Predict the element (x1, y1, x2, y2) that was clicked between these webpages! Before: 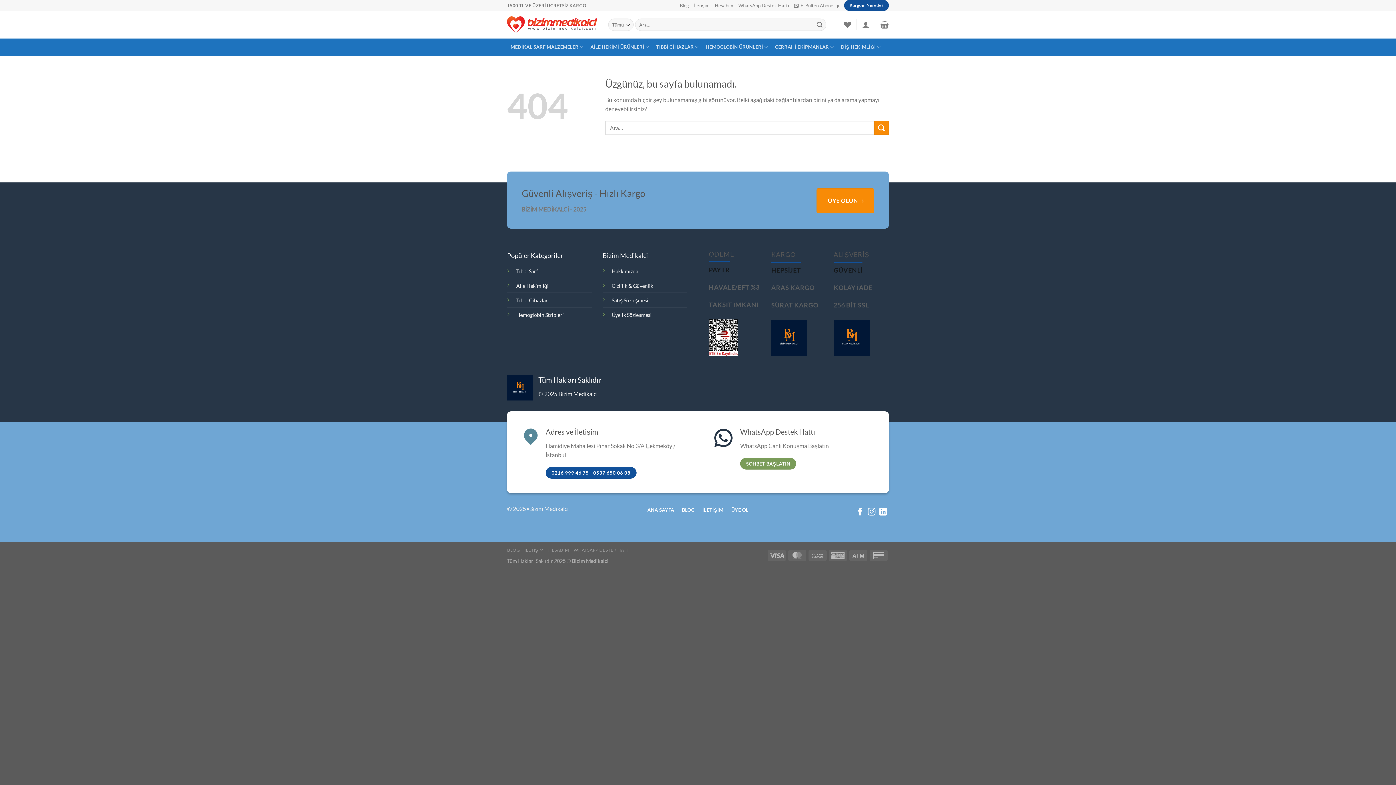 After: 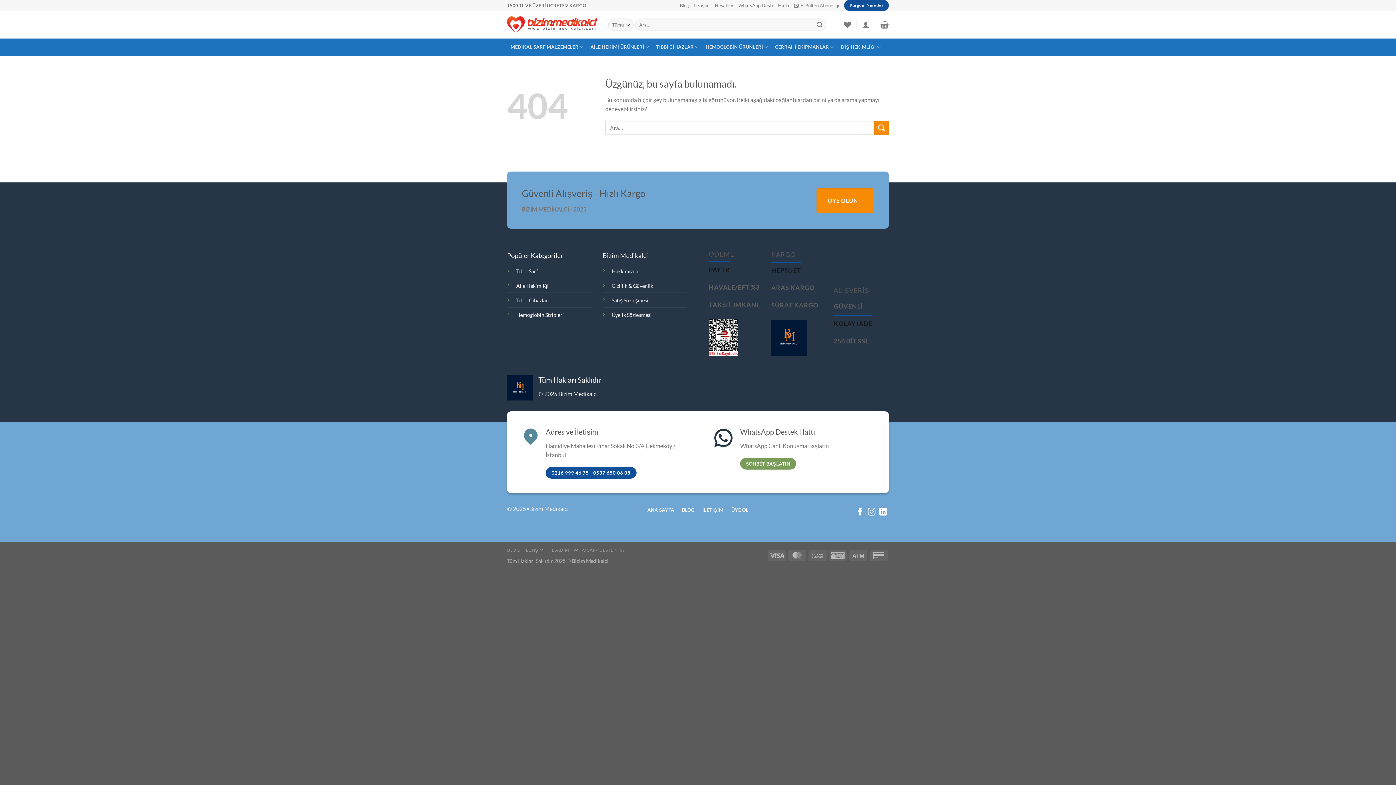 Action: bbox: (833, 279, 872, 296) label: KOLAY İADE